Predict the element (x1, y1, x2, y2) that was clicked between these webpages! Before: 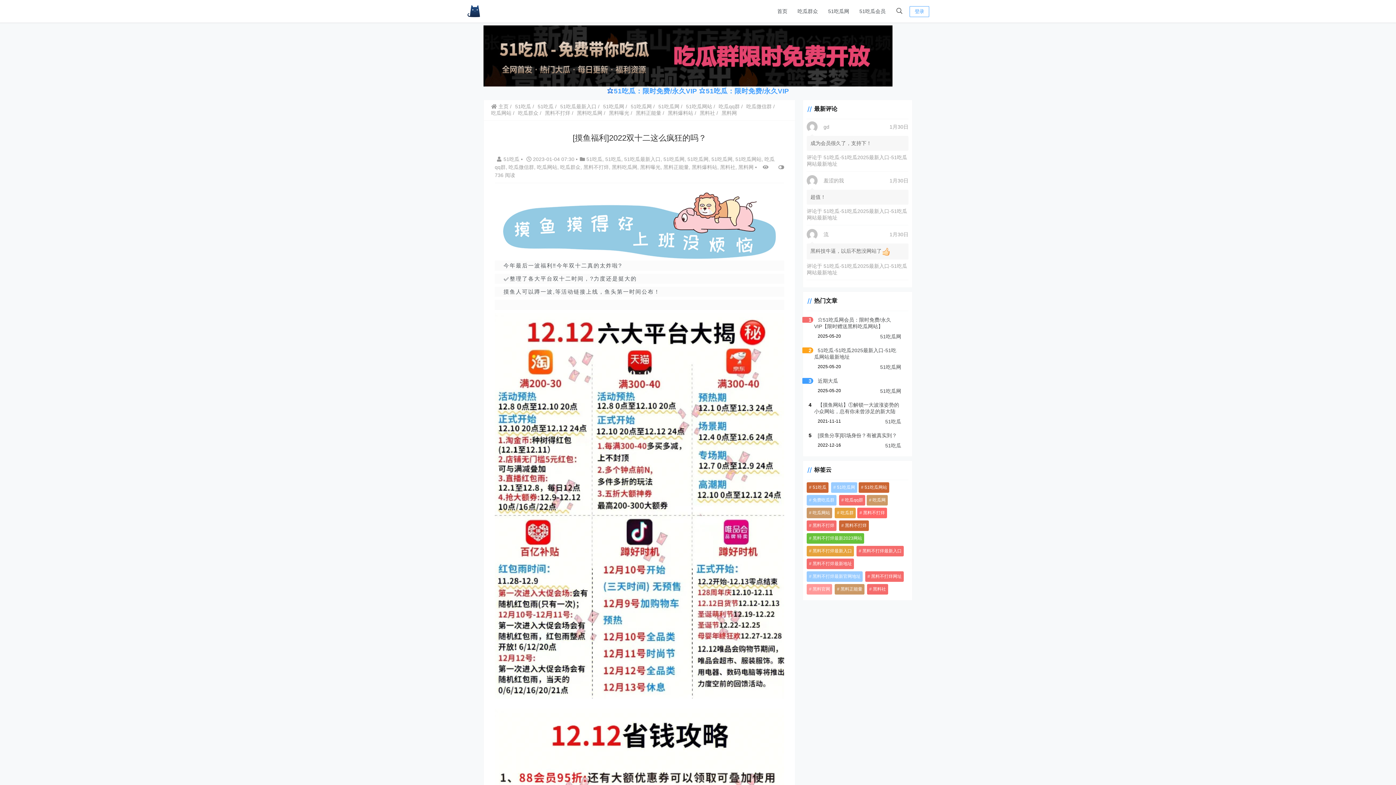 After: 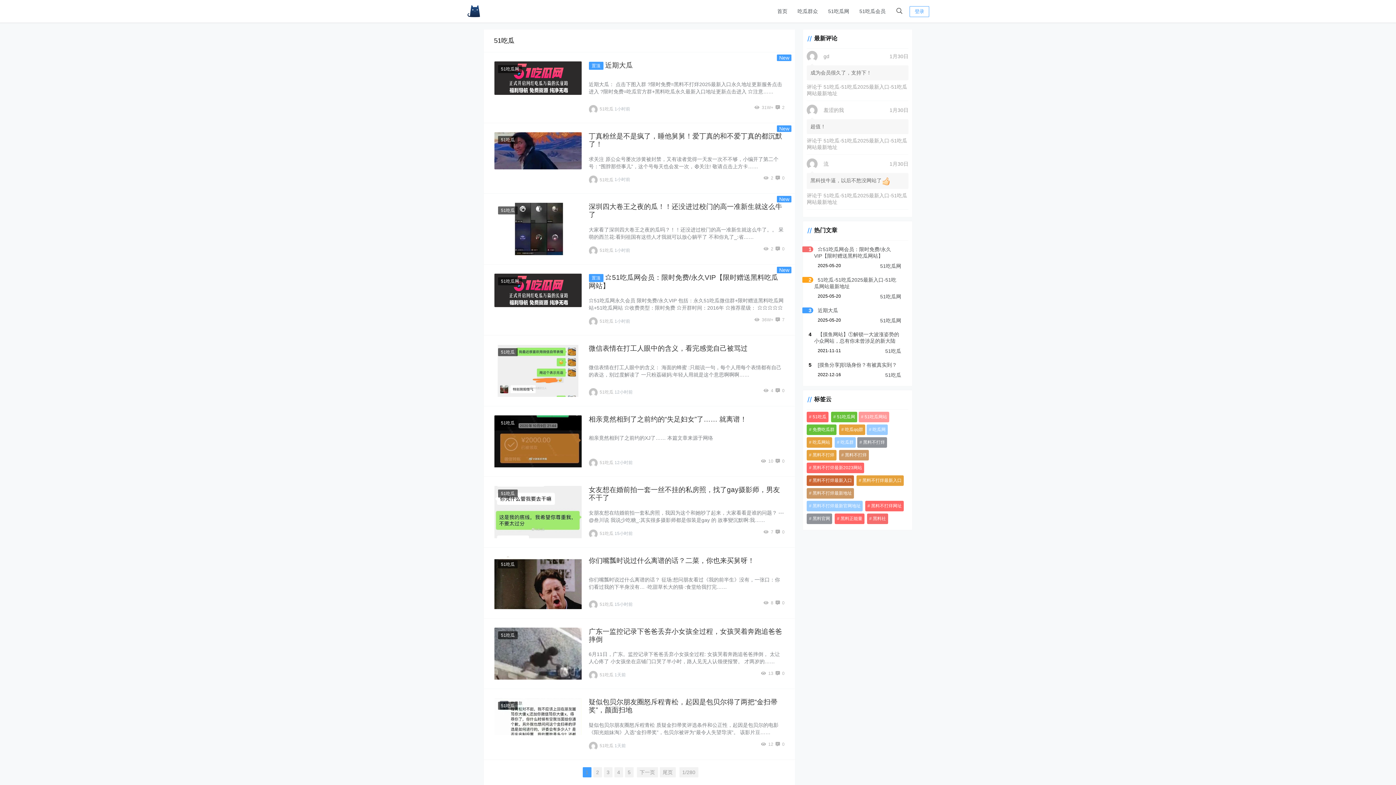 Action: bbox: (515, 103, 531, 109) label: 51吃瓜